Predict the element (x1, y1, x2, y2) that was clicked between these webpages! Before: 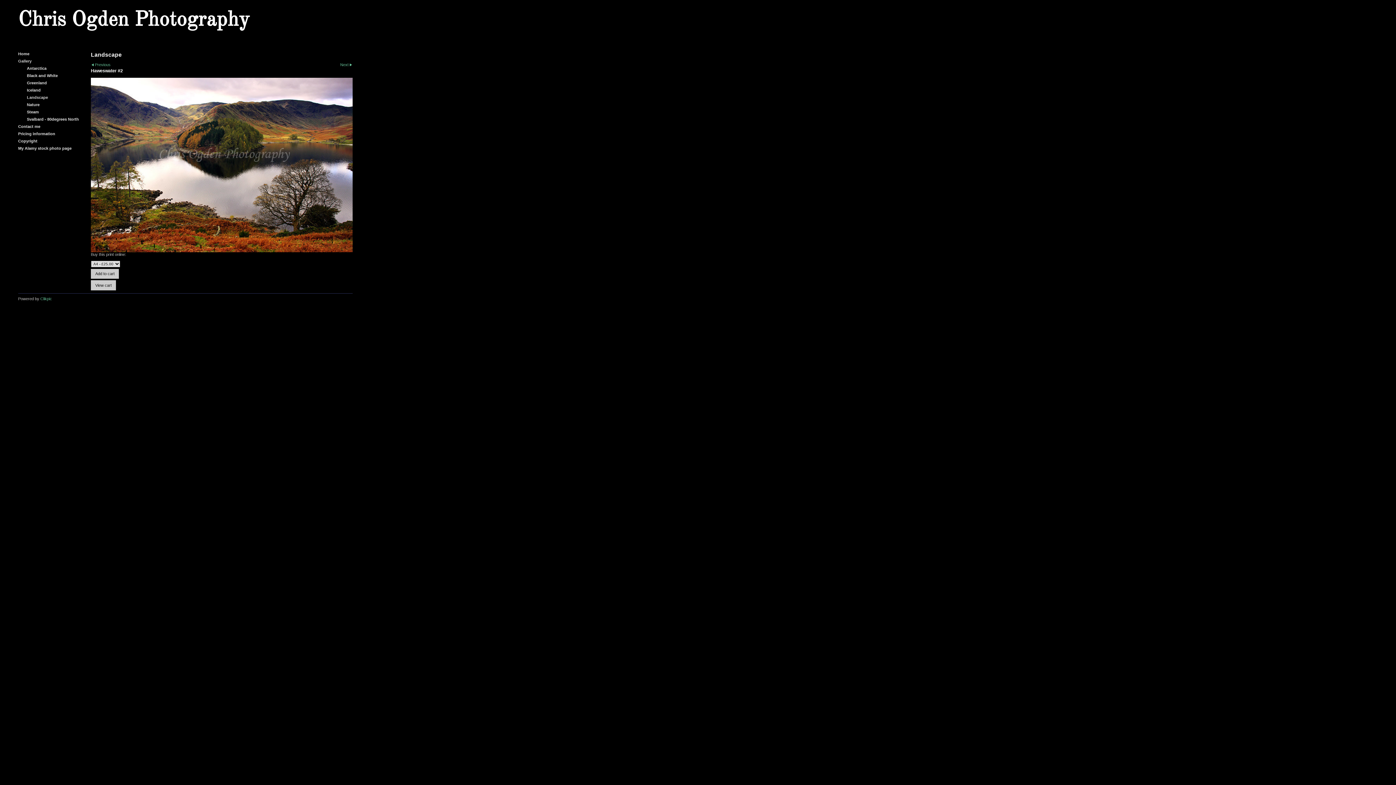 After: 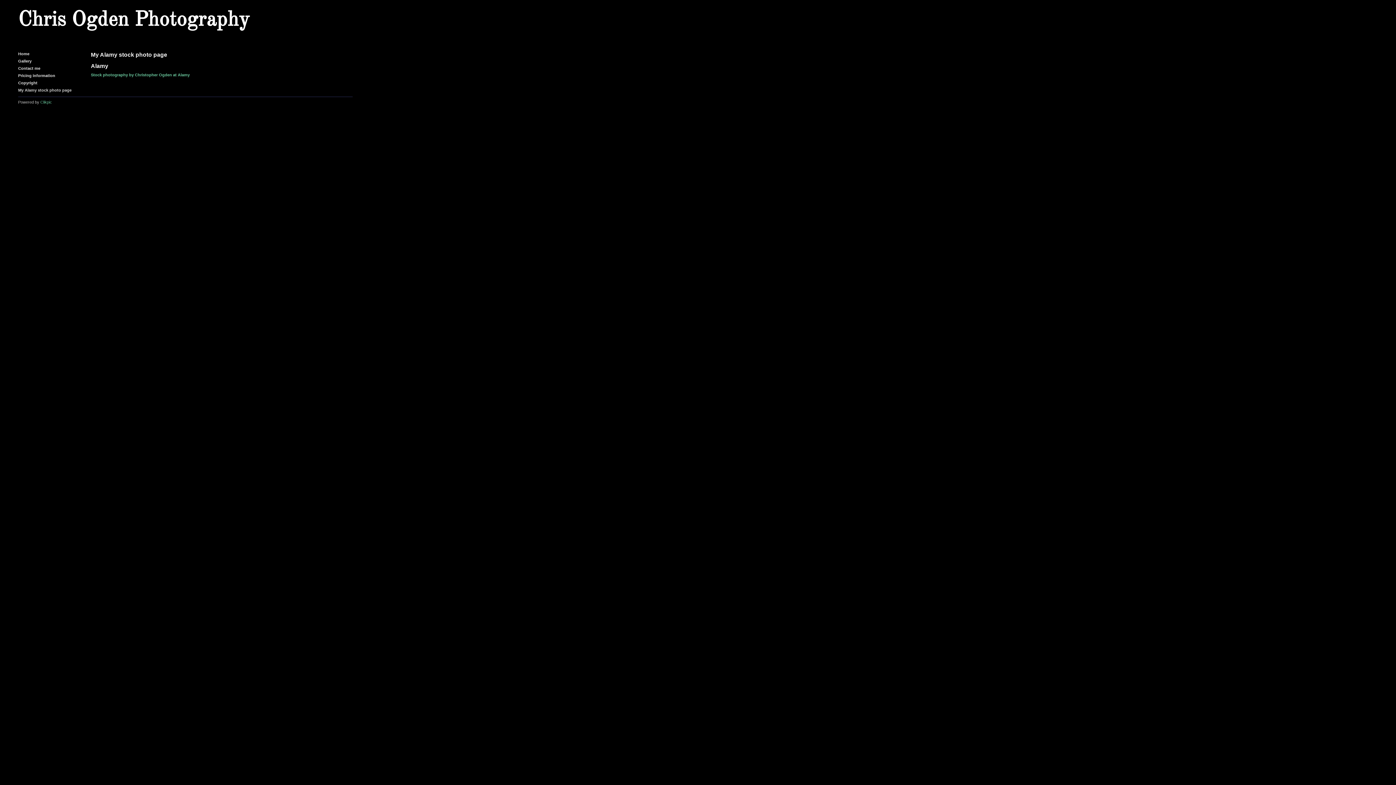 Action: bbox: (18, 144, 83, 151) label: My Alamy stock photo page